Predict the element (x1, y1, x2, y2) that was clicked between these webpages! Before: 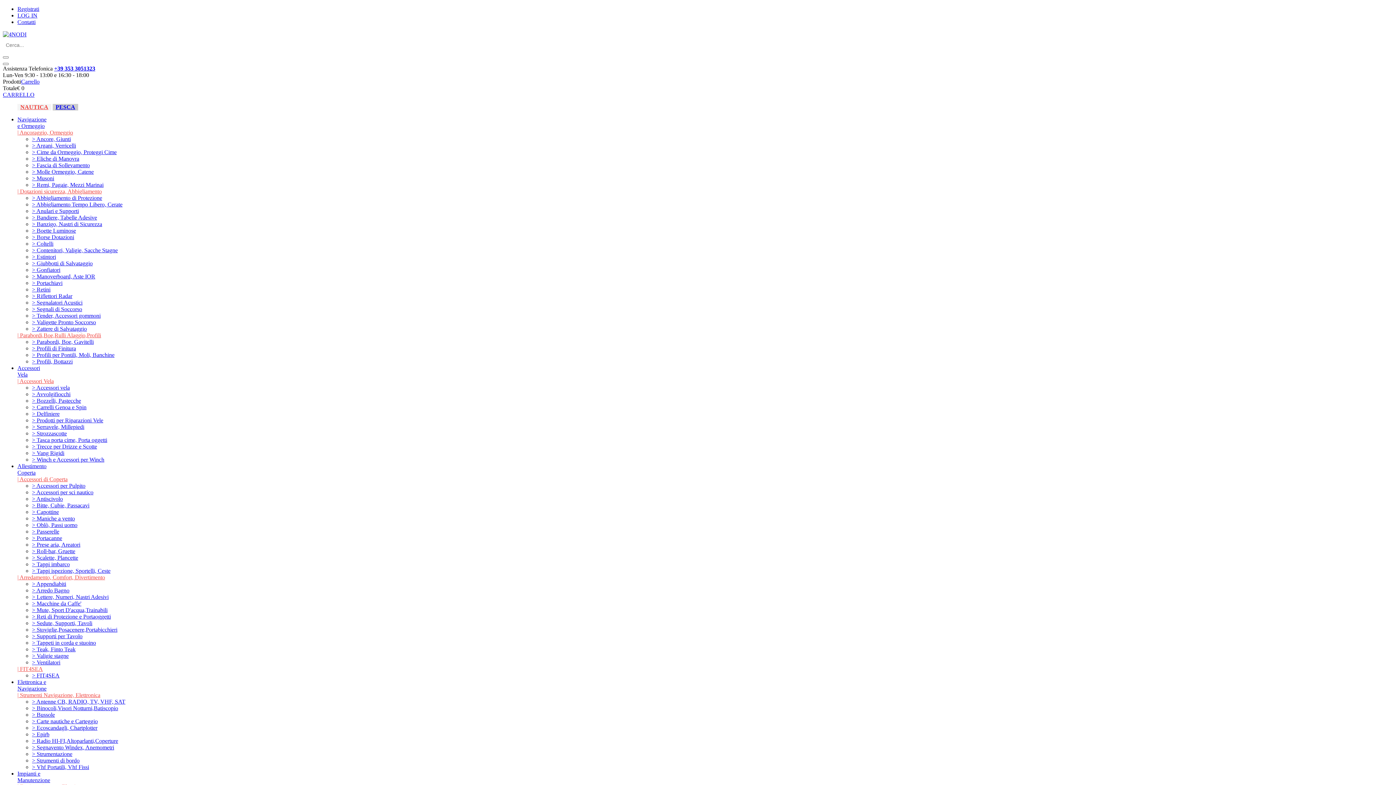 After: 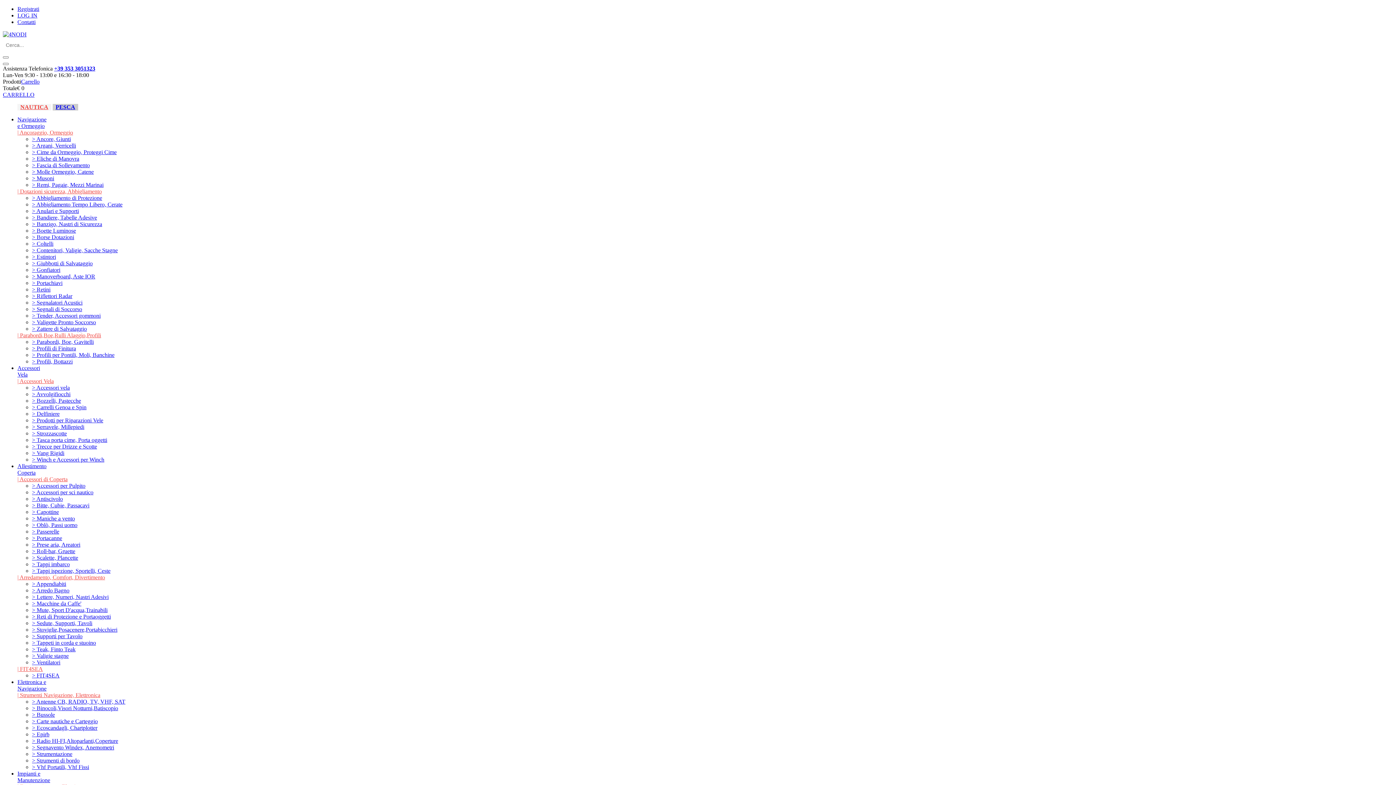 Action: label: | Accessori di Coperta bbox: (17, 476, 67, 482)